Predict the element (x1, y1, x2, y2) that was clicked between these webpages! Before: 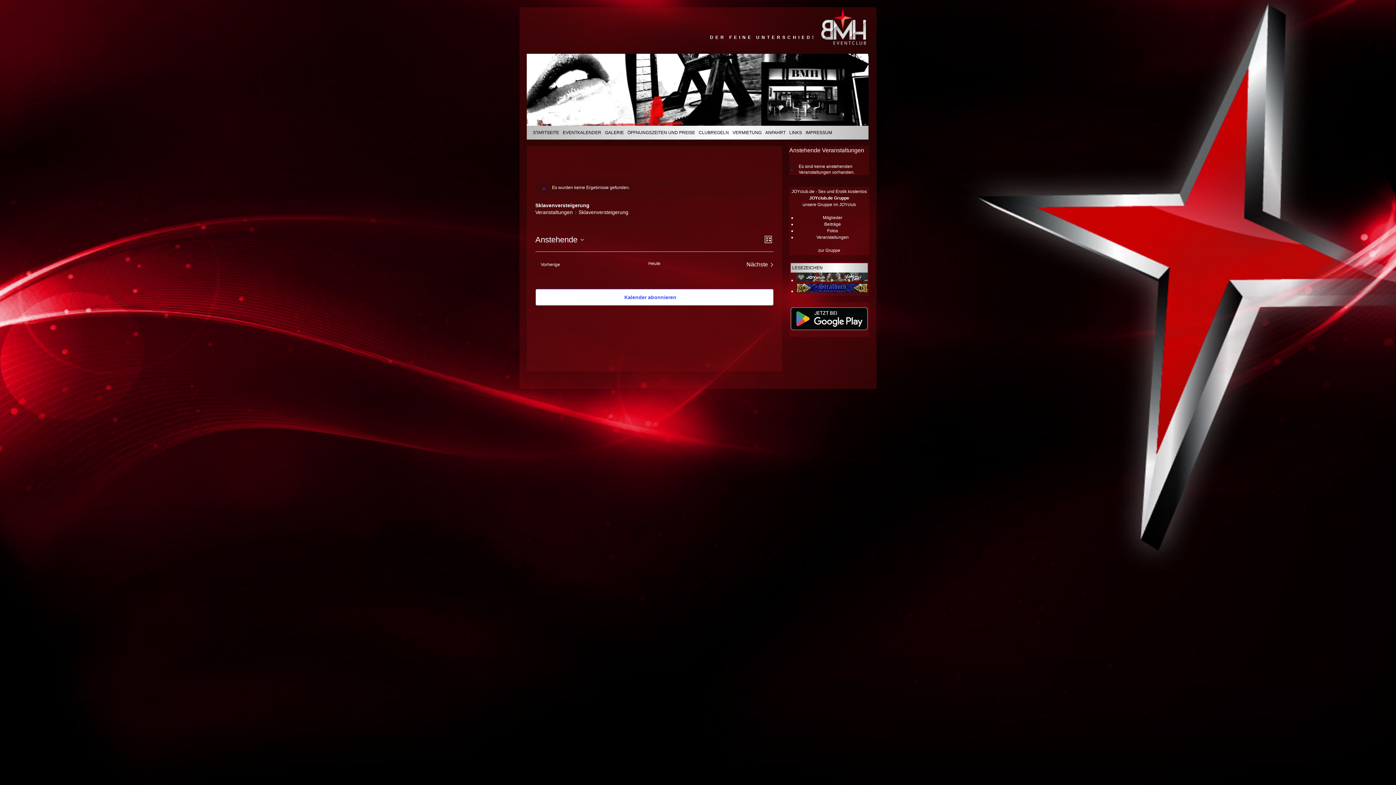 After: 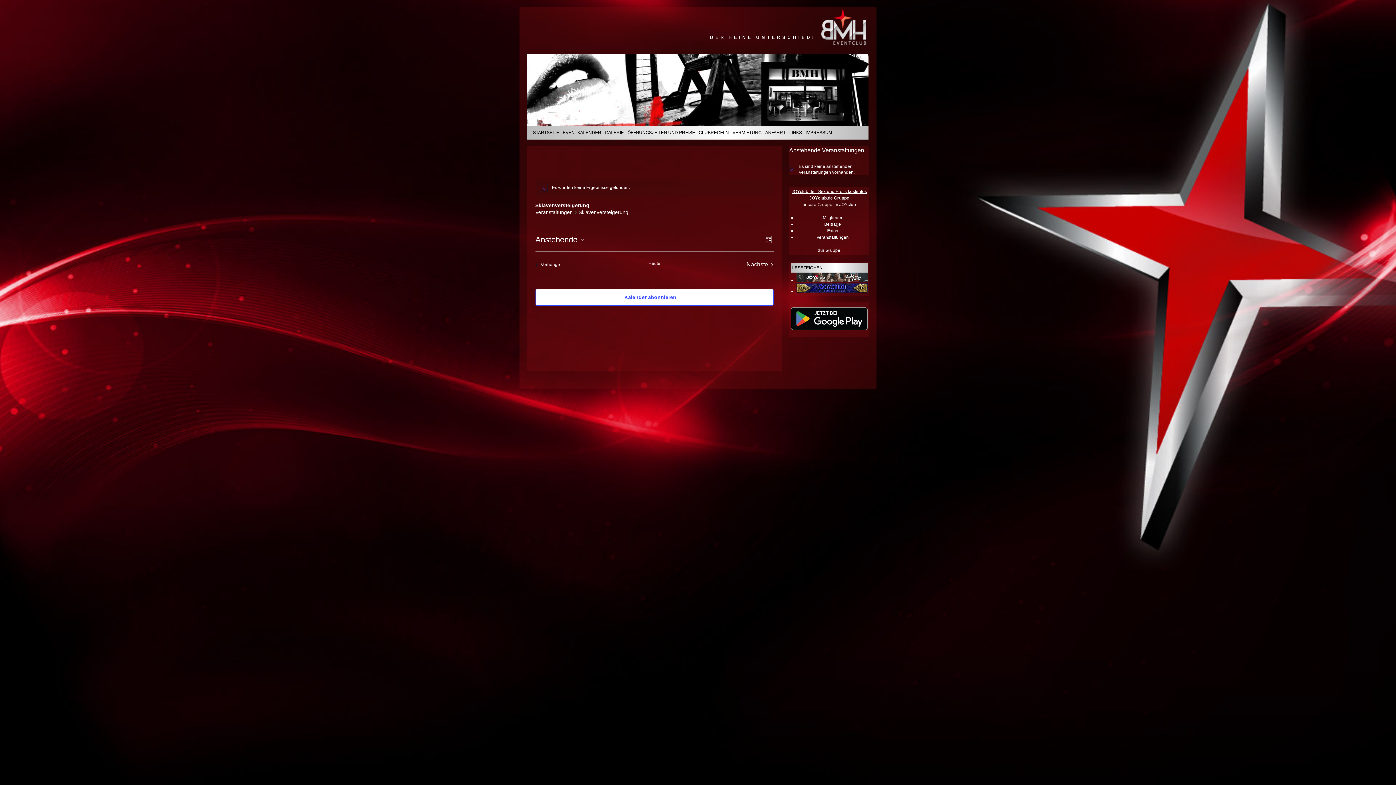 Action: label: JOYclub.de - Sex und Erotik kostenlos bbox: (791, 189, 867, 194)